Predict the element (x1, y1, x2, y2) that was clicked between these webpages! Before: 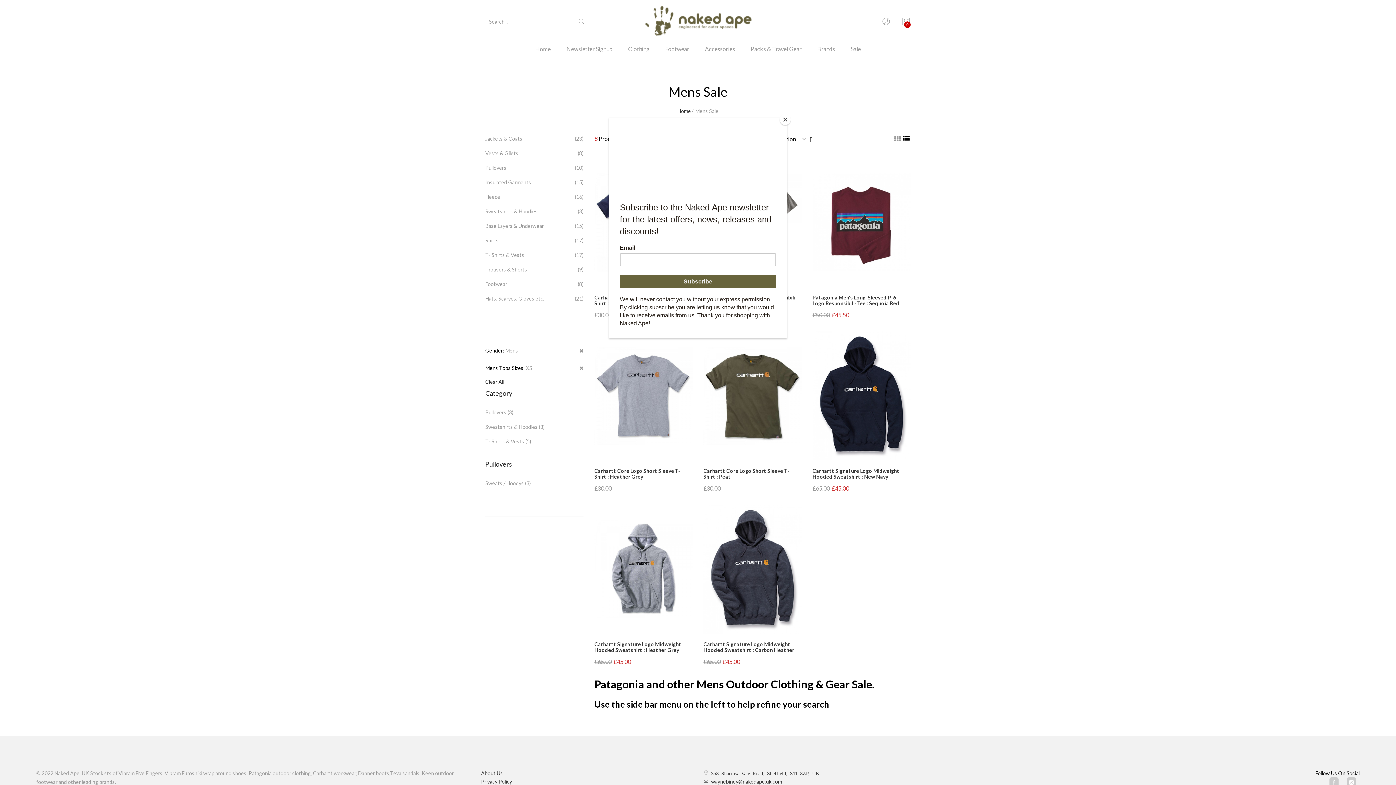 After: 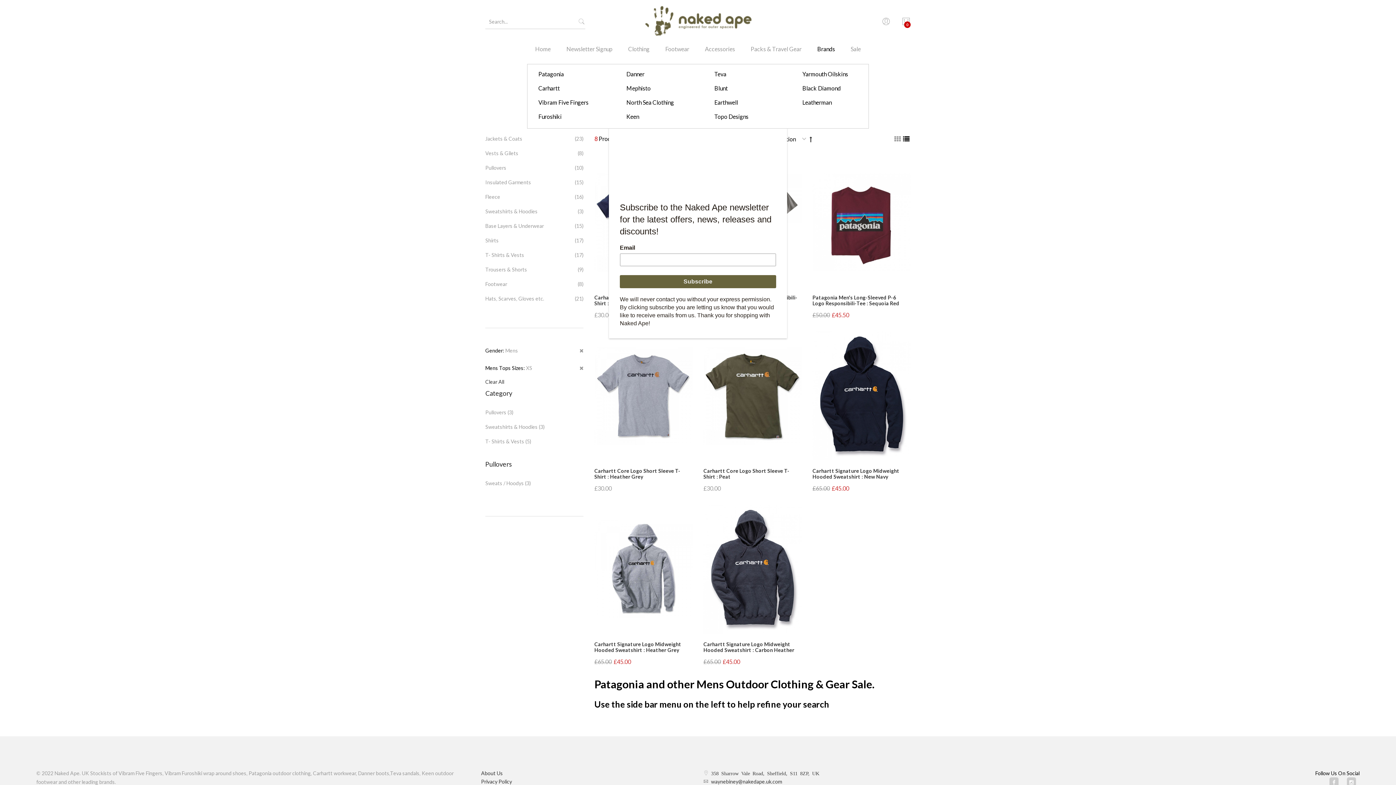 Action: label: Brands bbox: (810, 43, 842, 64)